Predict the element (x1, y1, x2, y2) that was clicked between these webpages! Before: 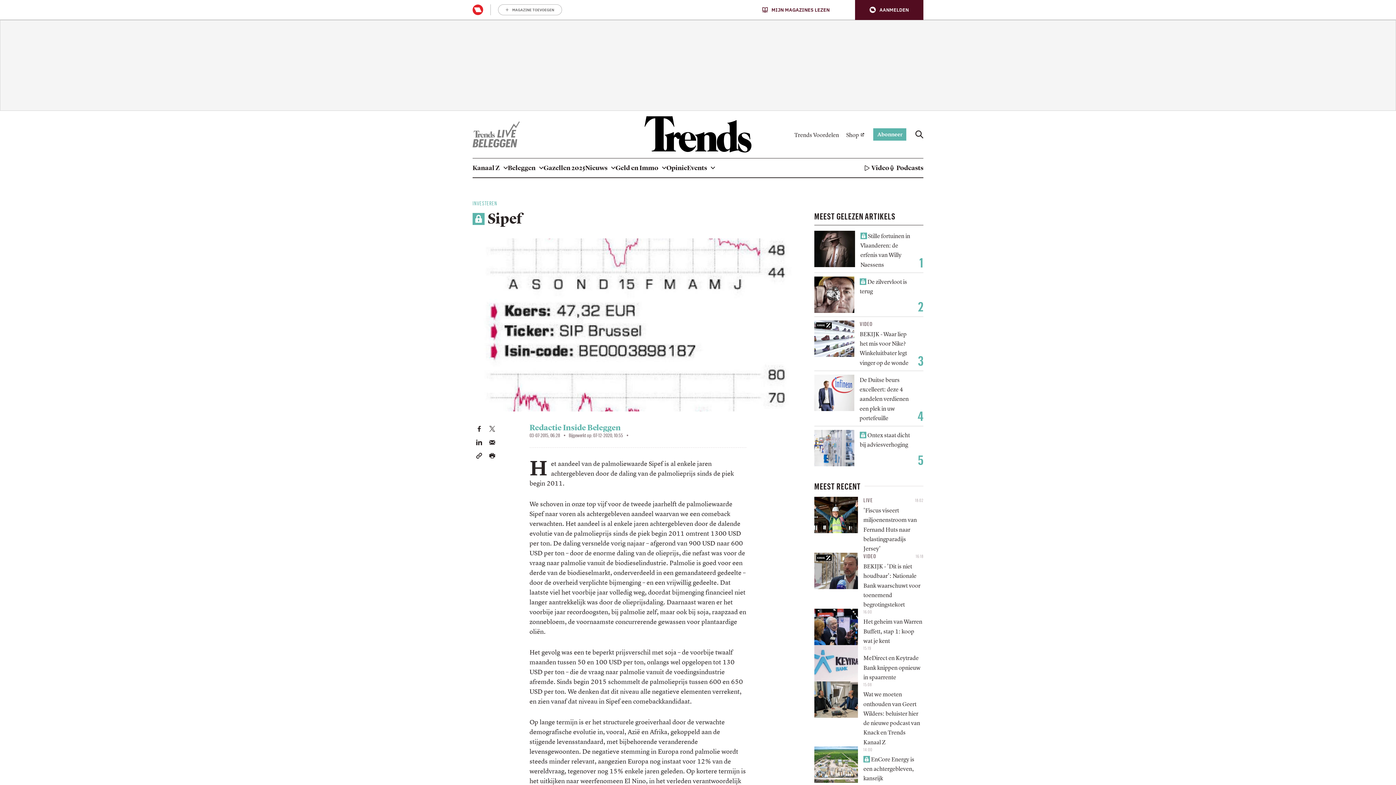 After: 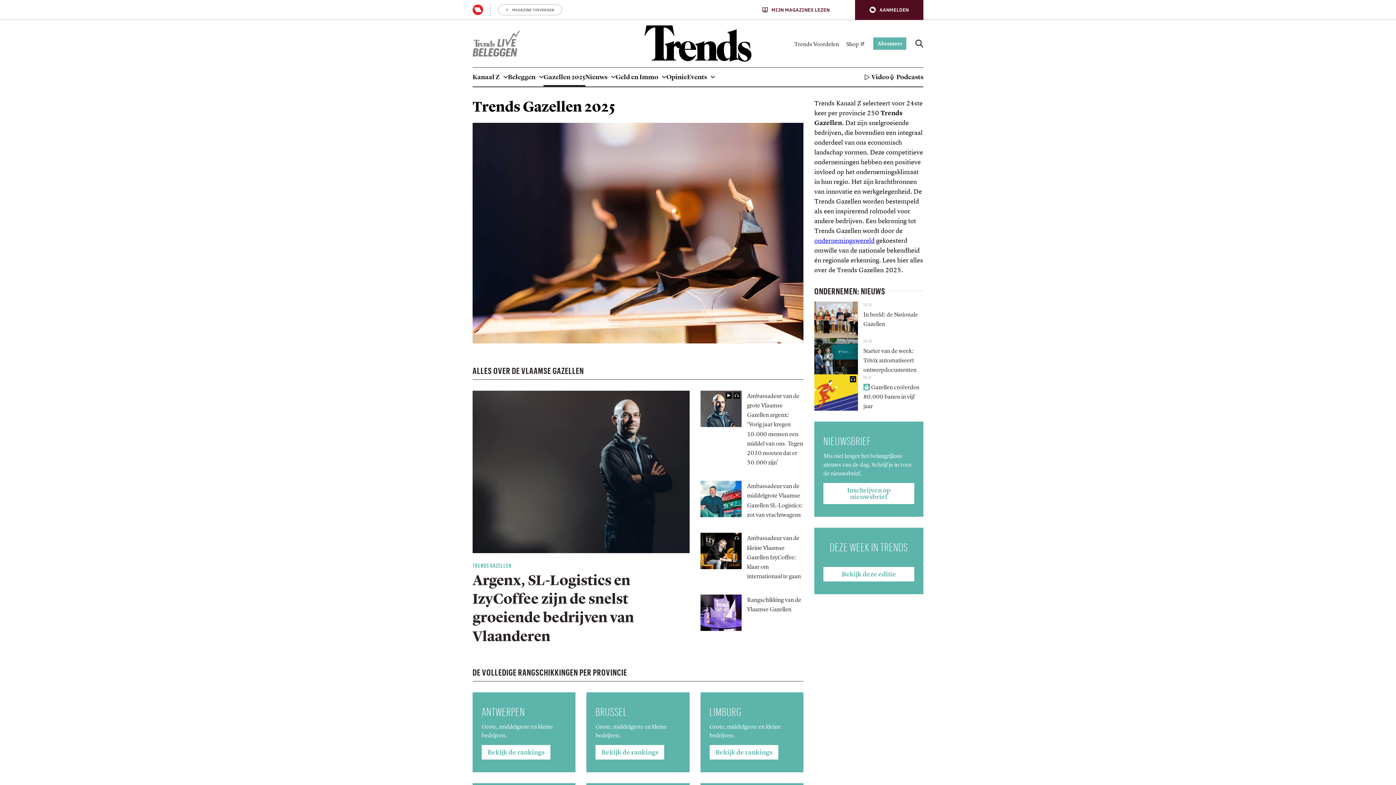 Action: label: Gazellen 2025 bbox: (543, 158, 585, 177)